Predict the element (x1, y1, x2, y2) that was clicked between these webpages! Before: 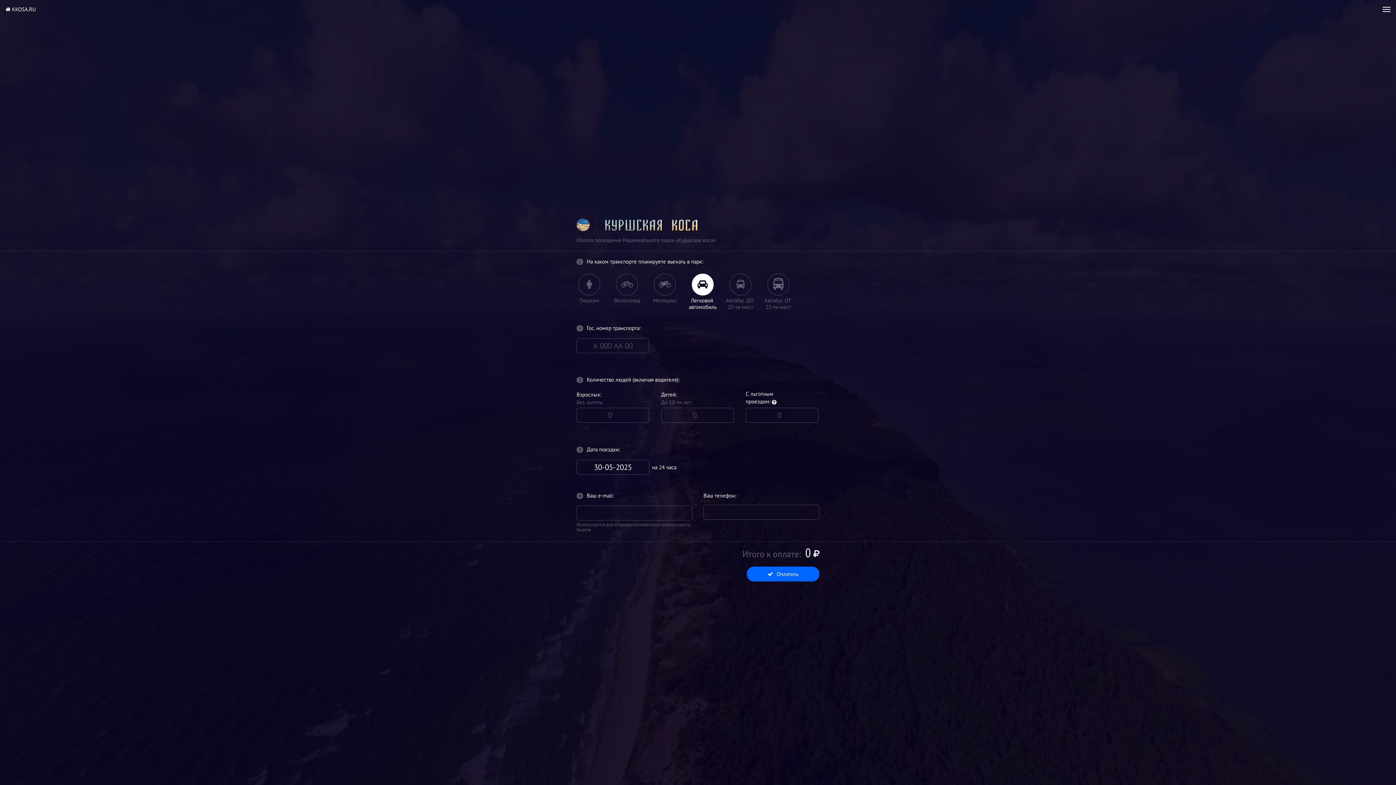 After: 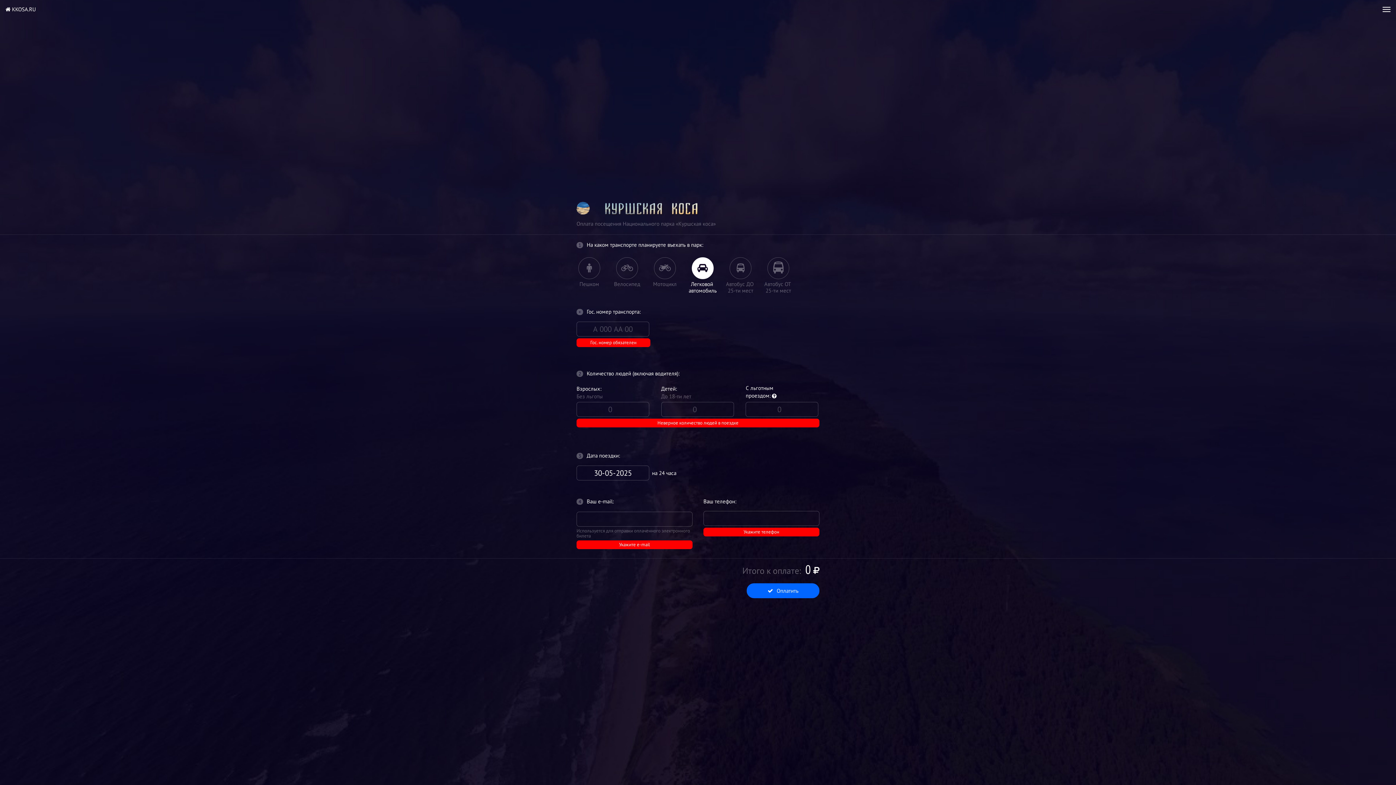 Action: bbox: (746, 567, 819, 581) label: Оплатить